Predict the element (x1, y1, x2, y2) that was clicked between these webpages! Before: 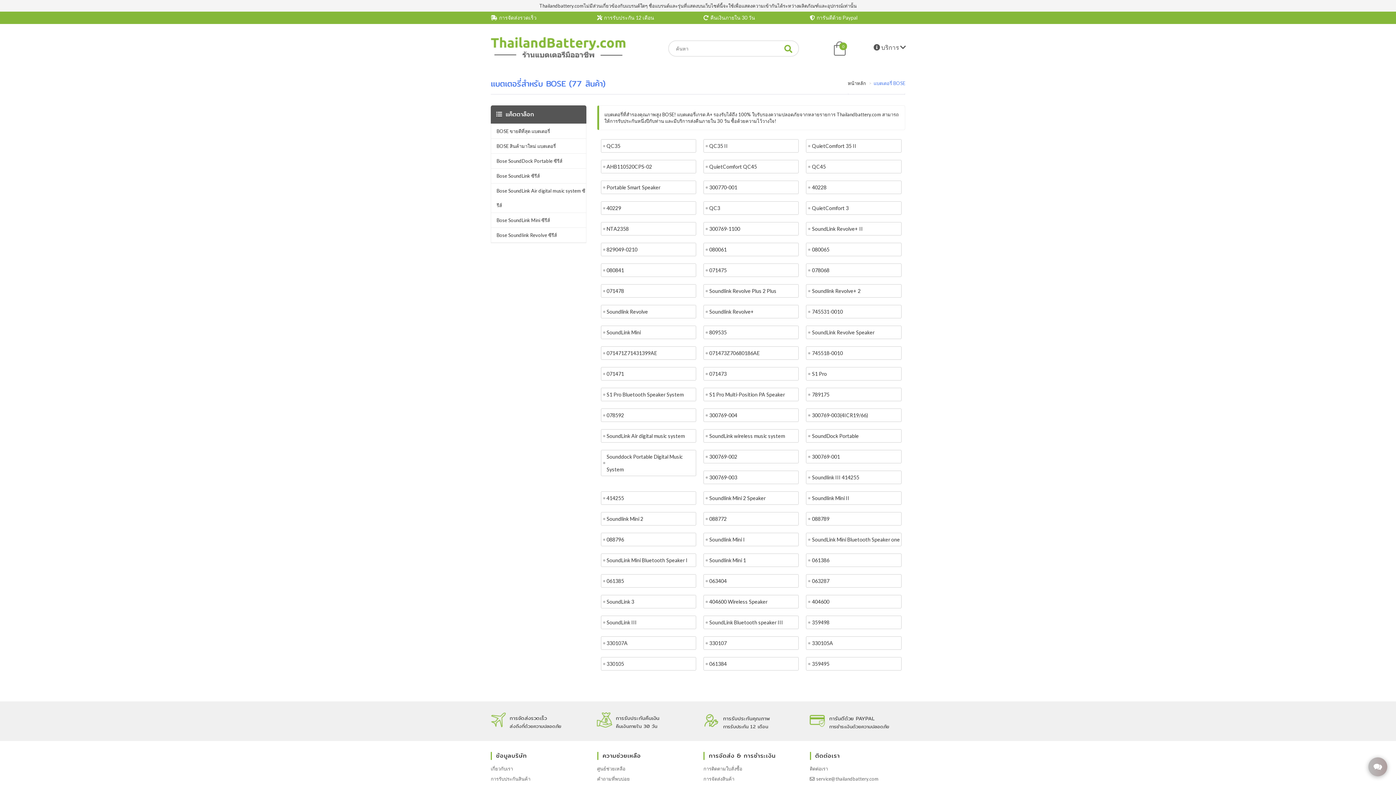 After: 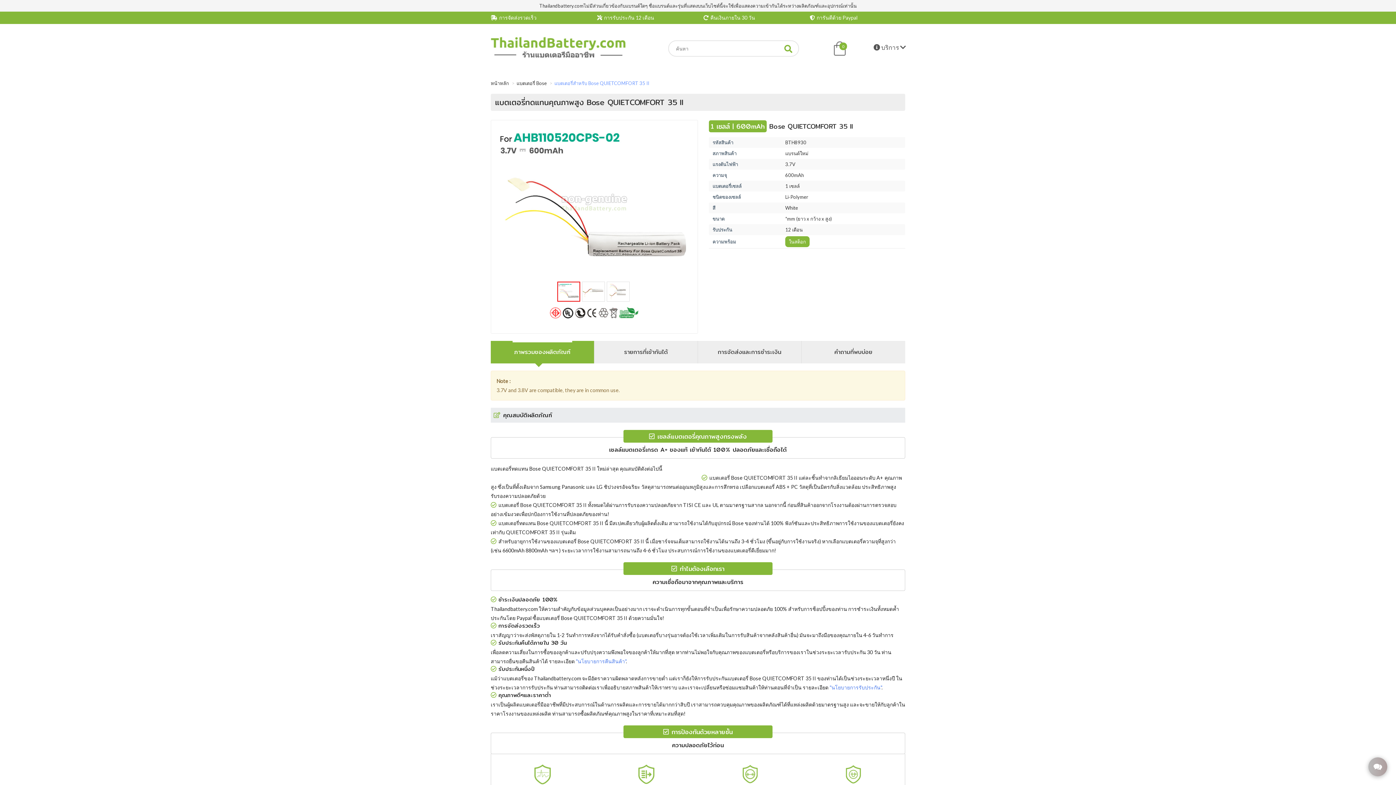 Action: label: QuietComfort 35 II bbox: (806, 139, 901, 152)